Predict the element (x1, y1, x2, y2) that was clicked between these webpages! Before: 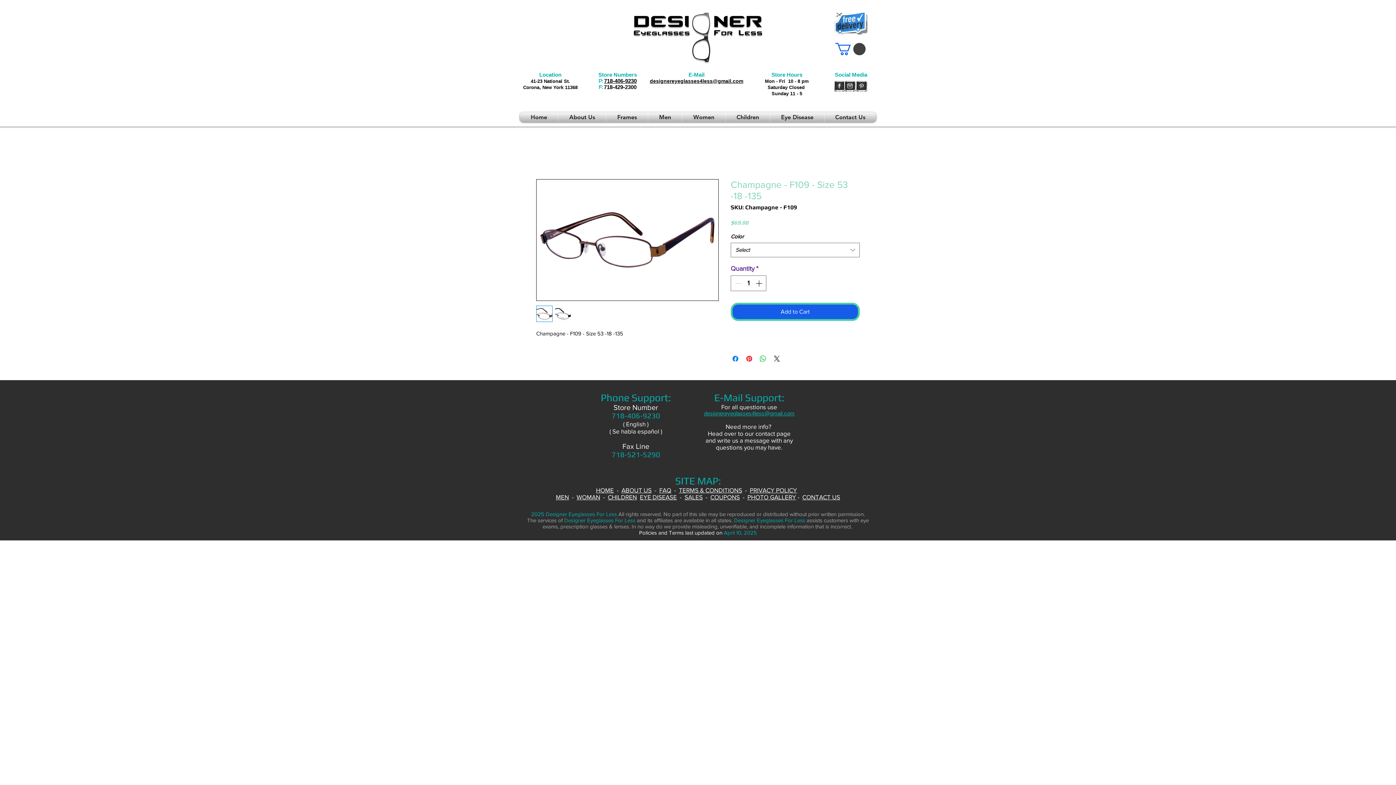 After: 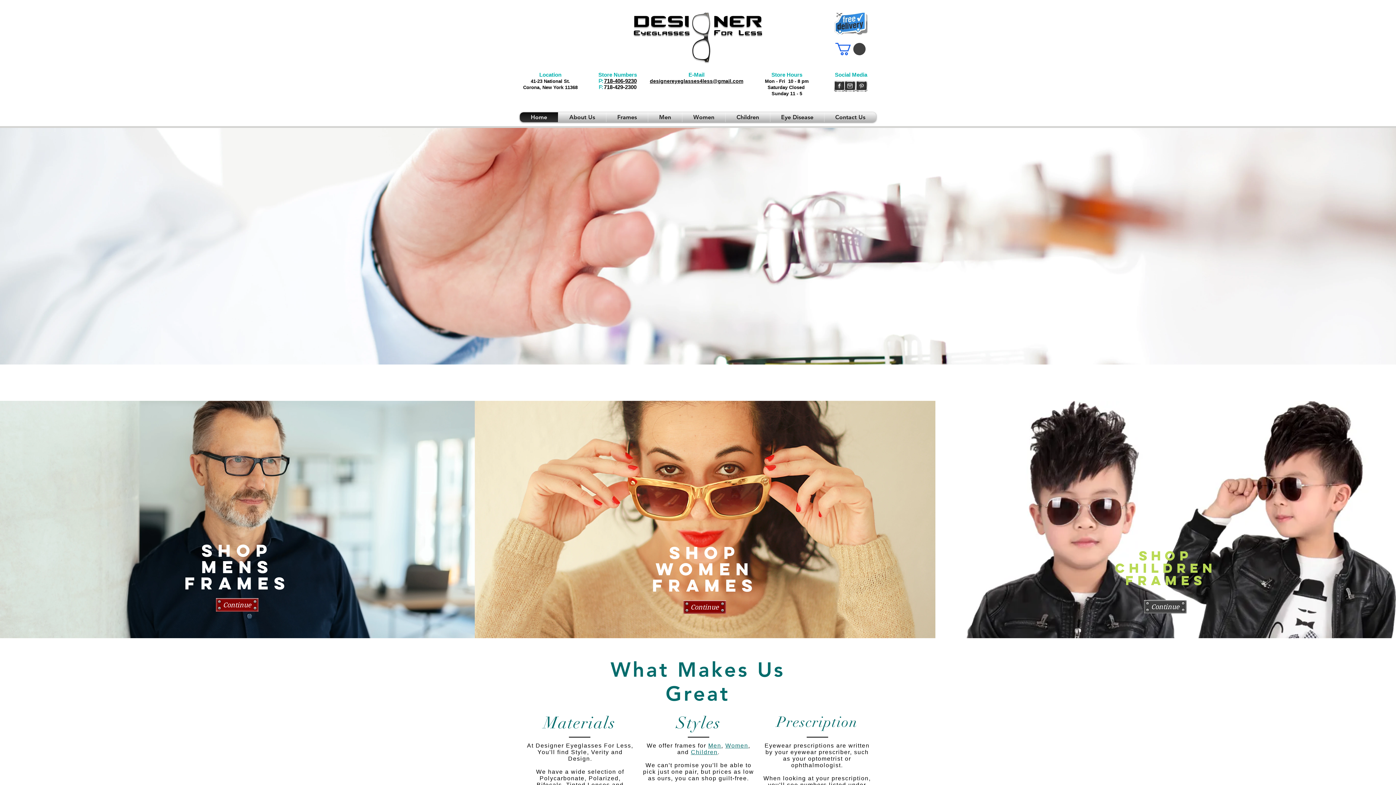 Action: label: HOME bbox: (596, 486, 614, 493)